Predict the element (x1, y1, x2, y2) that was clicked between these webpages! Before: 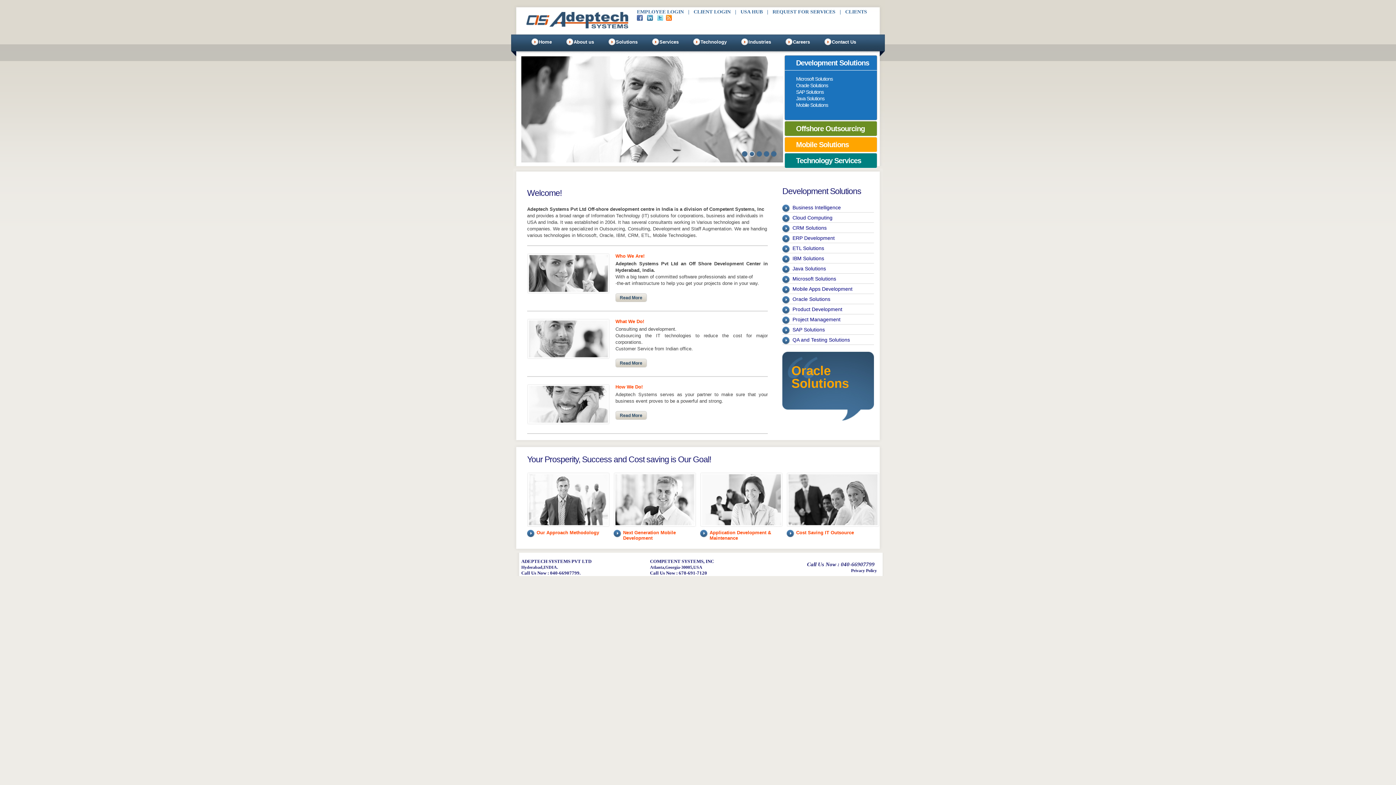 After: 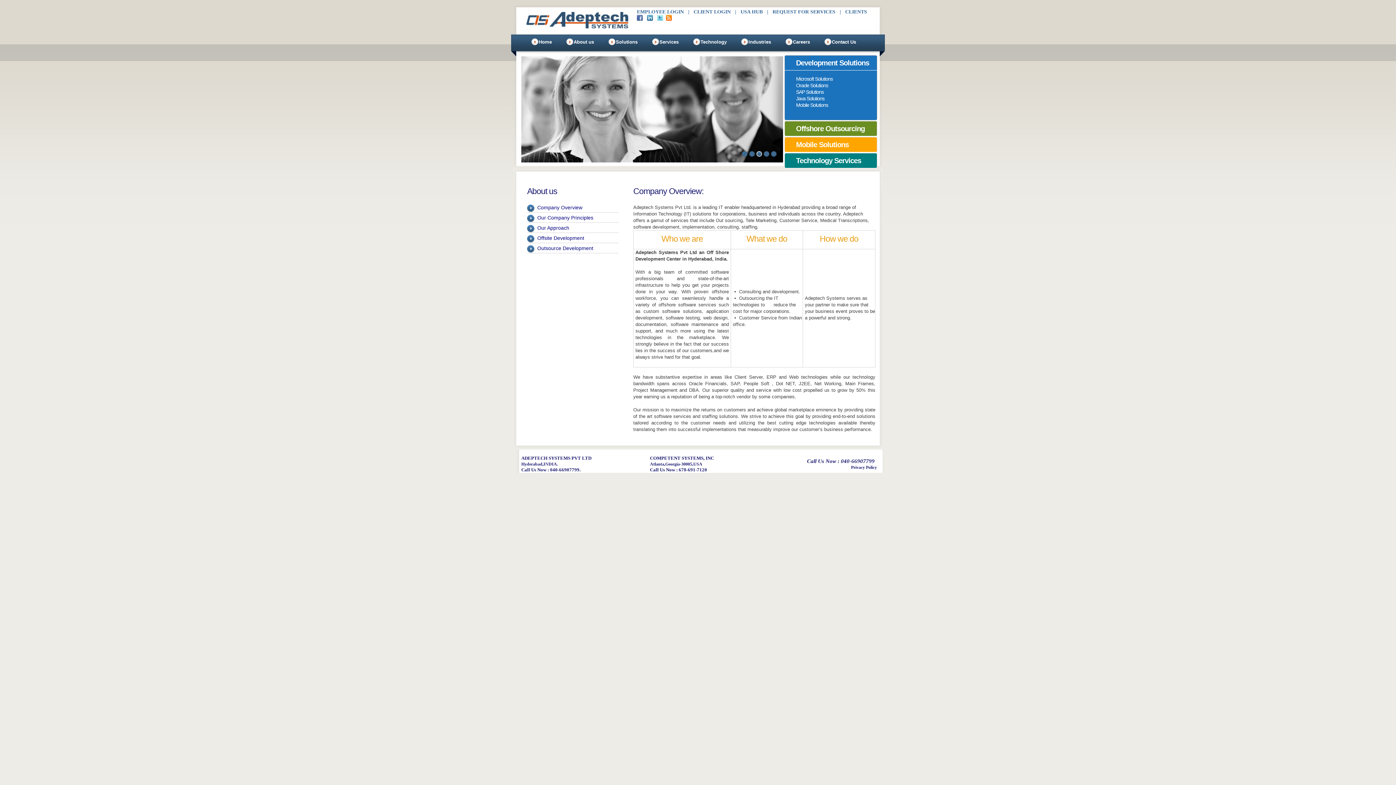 Action: label: About us bbox: (570, 35, 597, 48)